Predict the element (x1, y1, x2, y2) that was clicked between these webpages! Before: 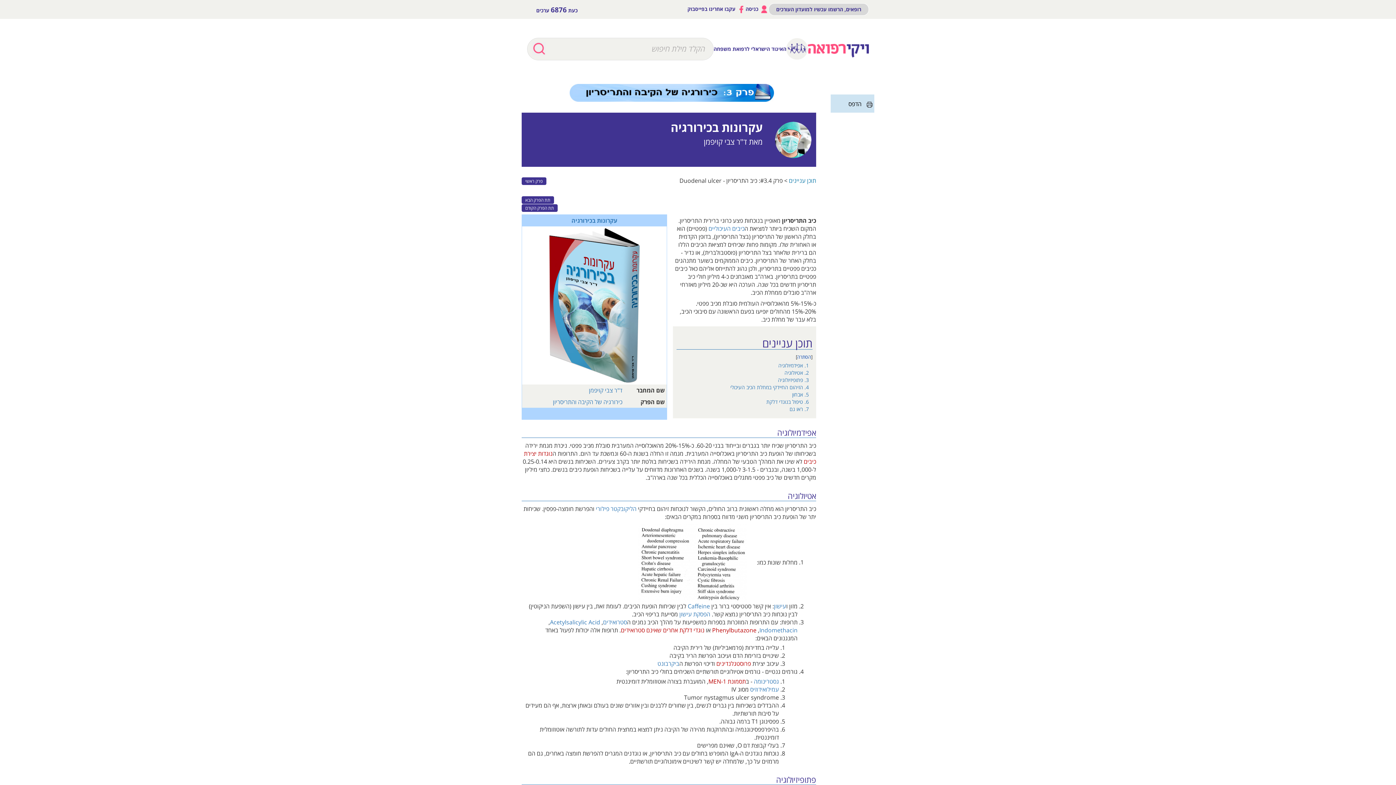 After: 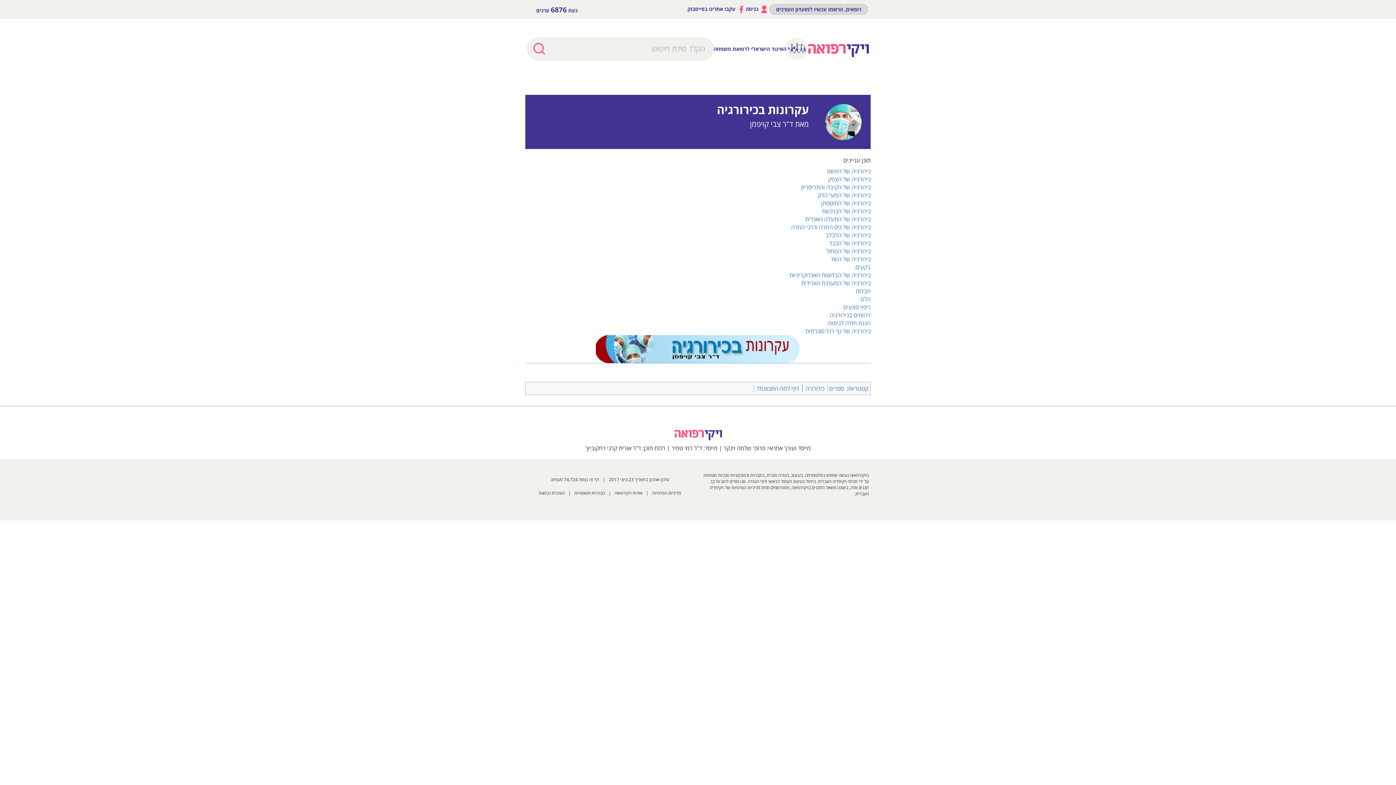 Action: label: תוכן עניינים bbox: (789, 176, 816, 184)